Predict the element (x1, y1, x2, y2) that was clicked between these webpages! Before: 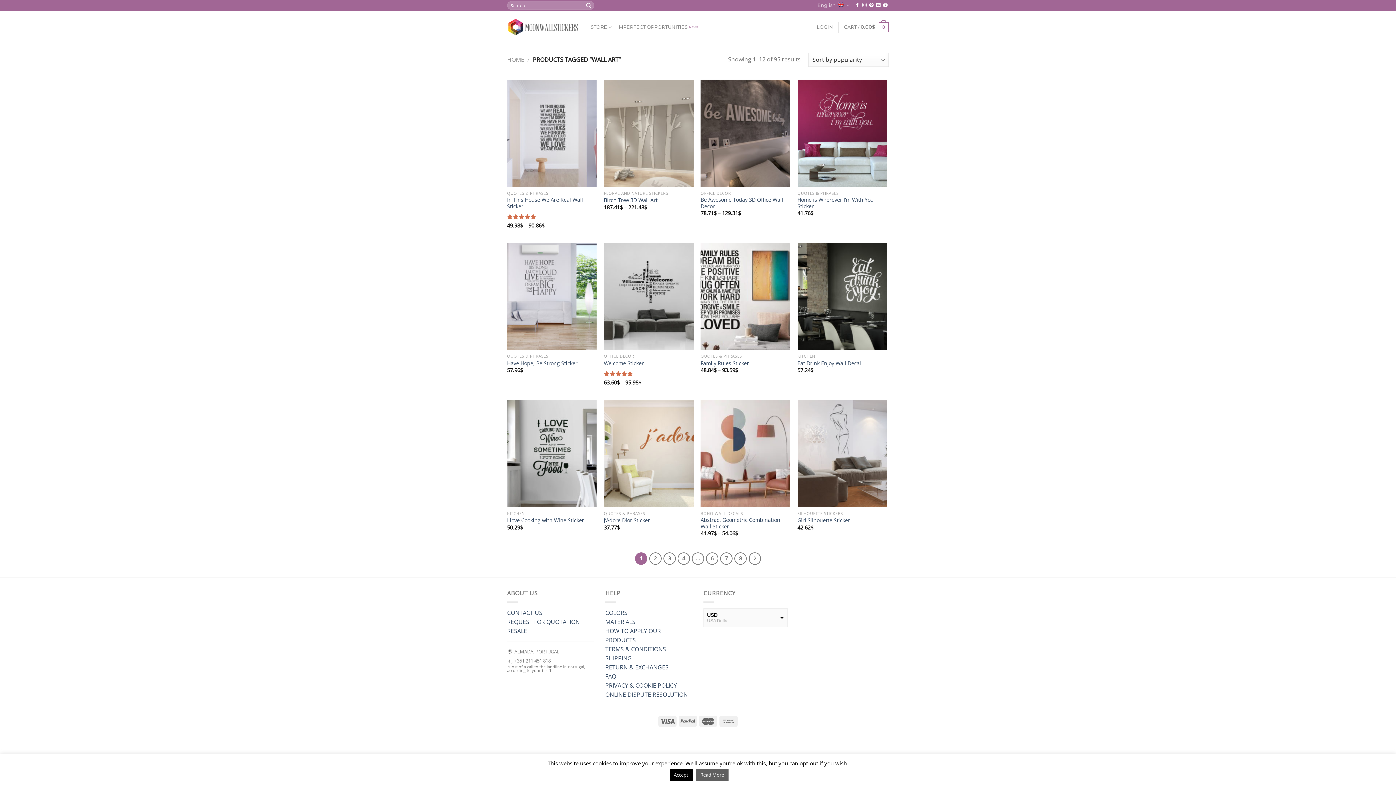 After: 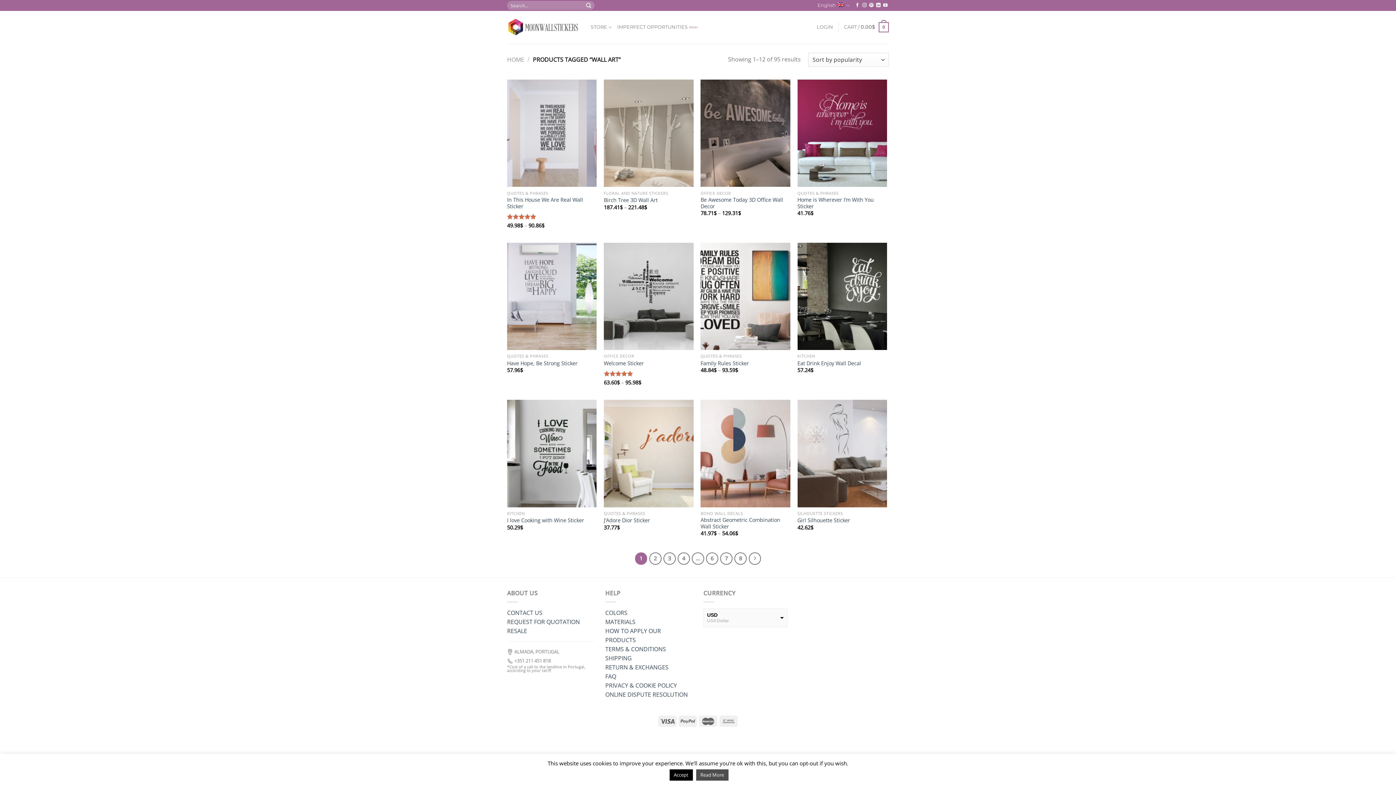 Action: bbox: (696, 769, 728, 781) label: Read More